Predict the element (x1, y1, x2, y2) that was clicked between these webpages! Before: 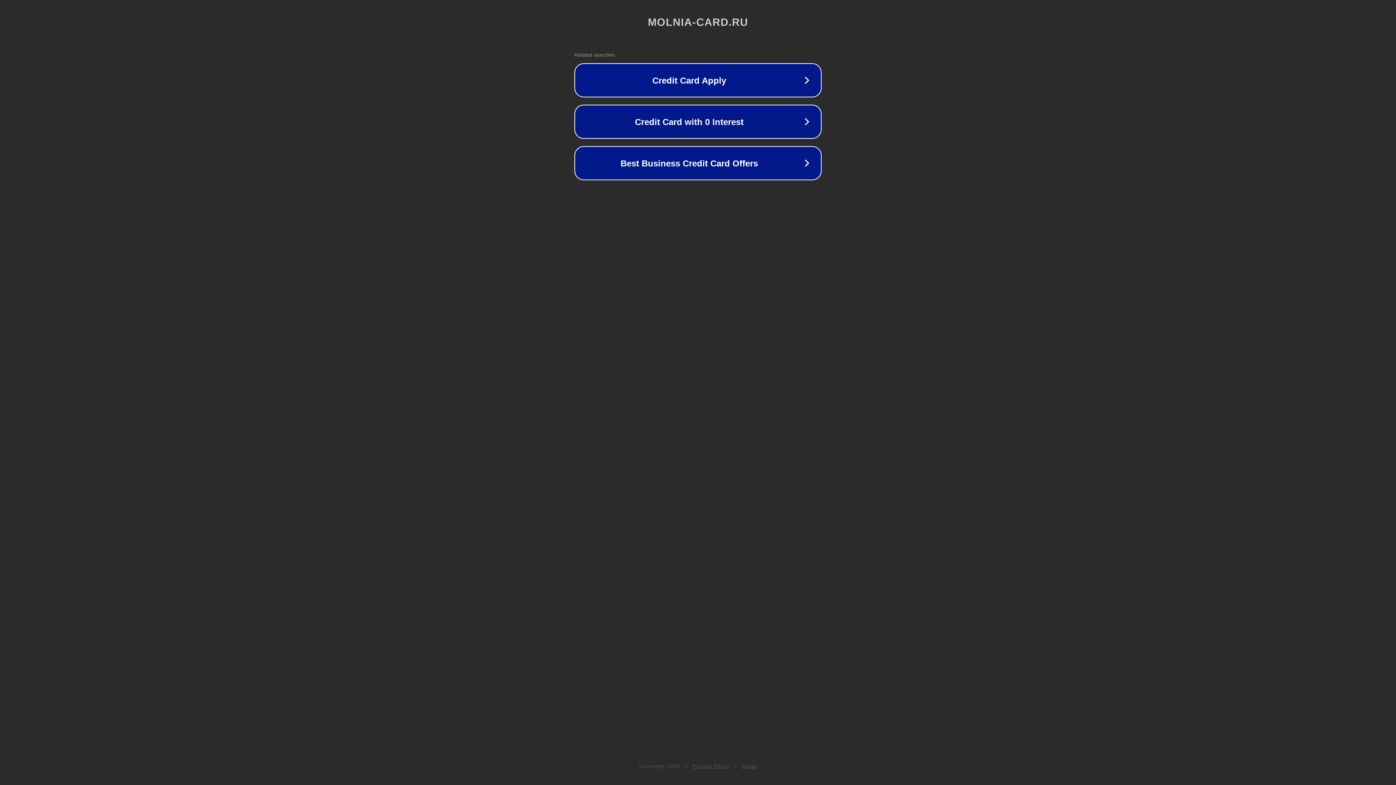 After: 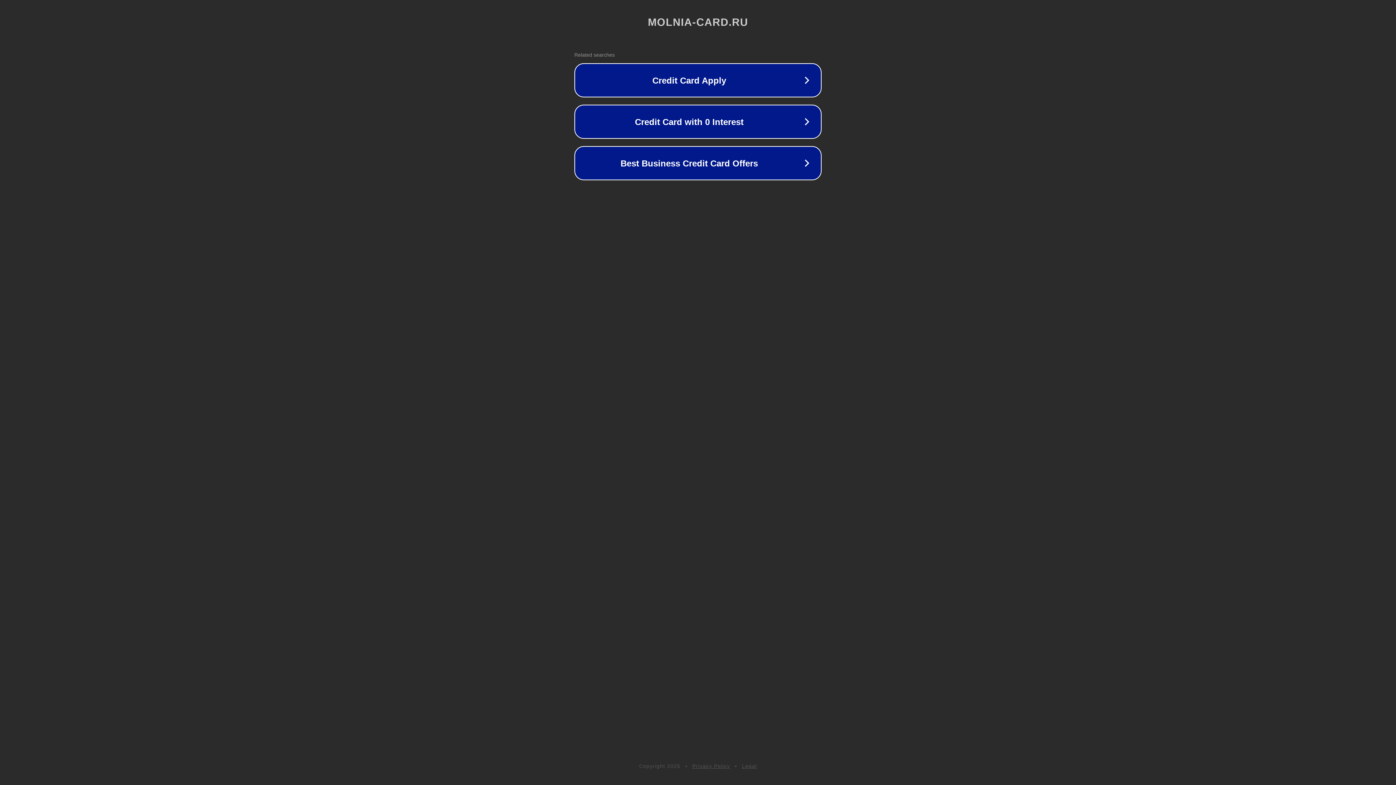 Action: label: Legal bbox: (742, 763, 757, 769)